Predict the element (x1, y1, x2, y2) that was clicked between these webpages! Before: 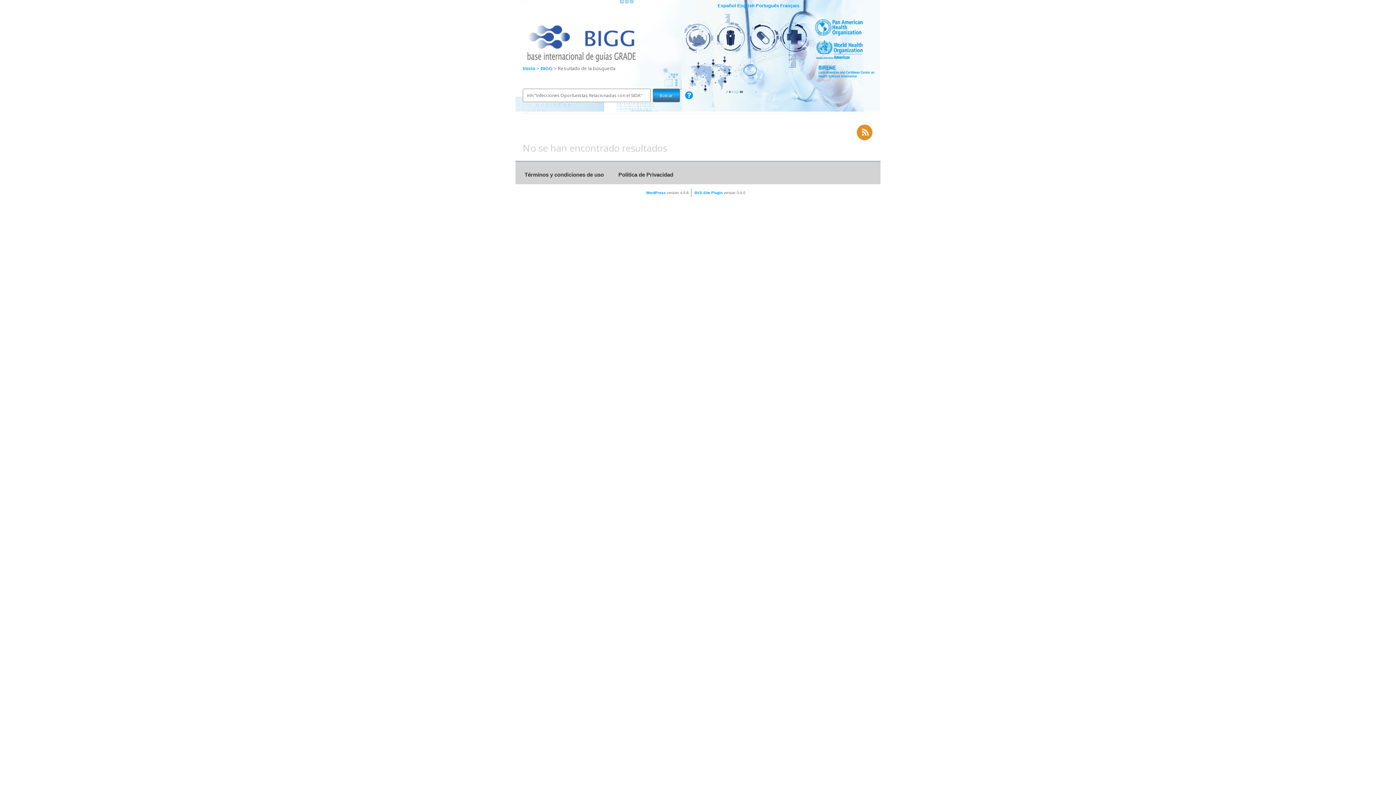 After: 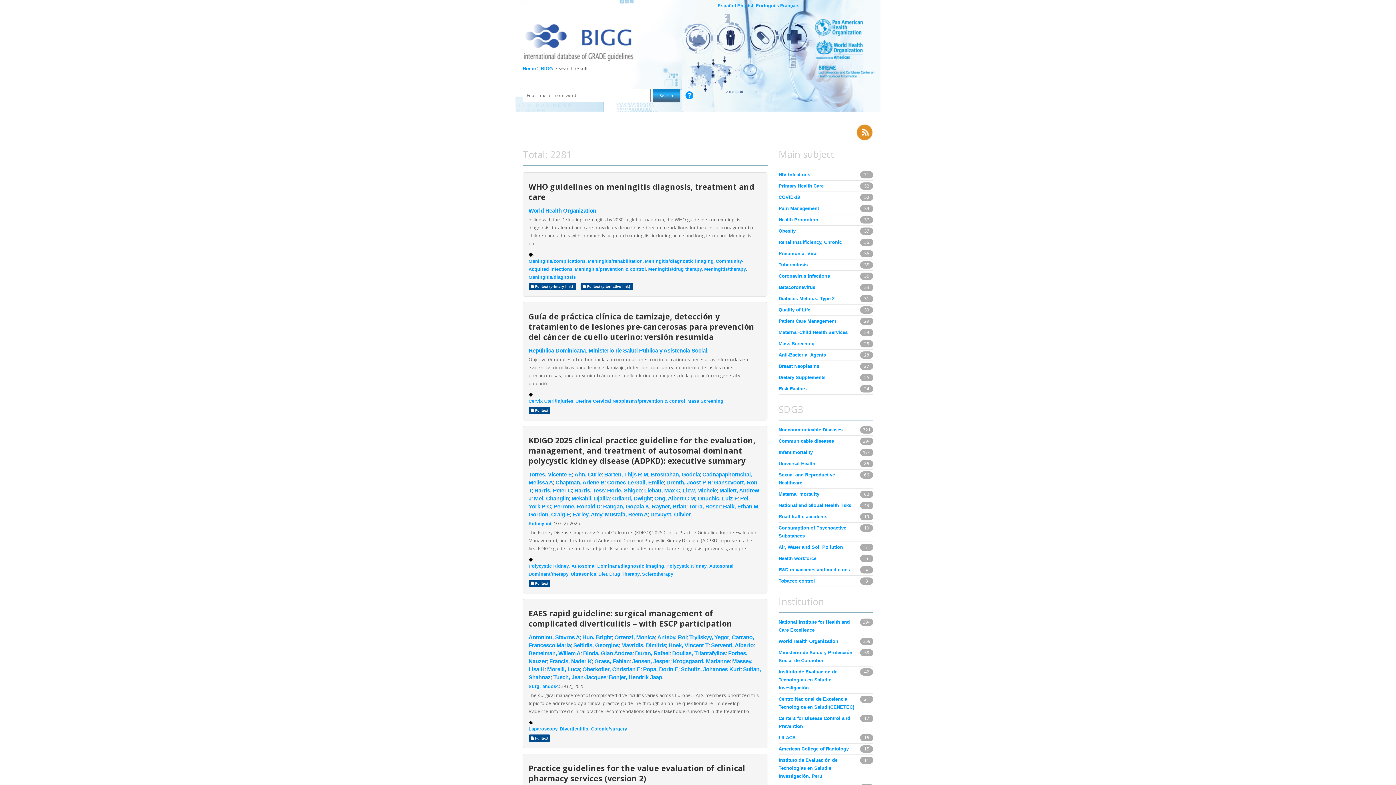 Action: label: English bbox: (737, 3, 754, 8)